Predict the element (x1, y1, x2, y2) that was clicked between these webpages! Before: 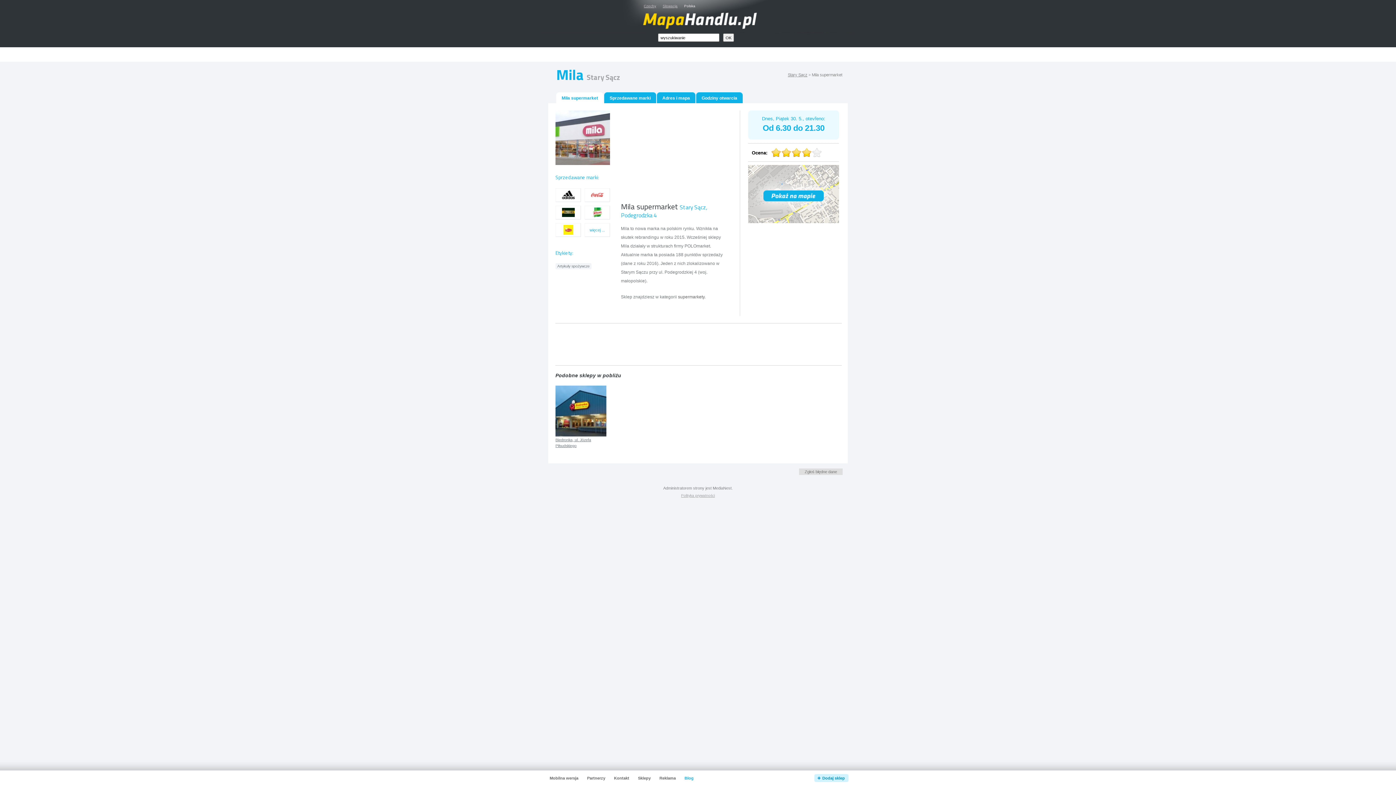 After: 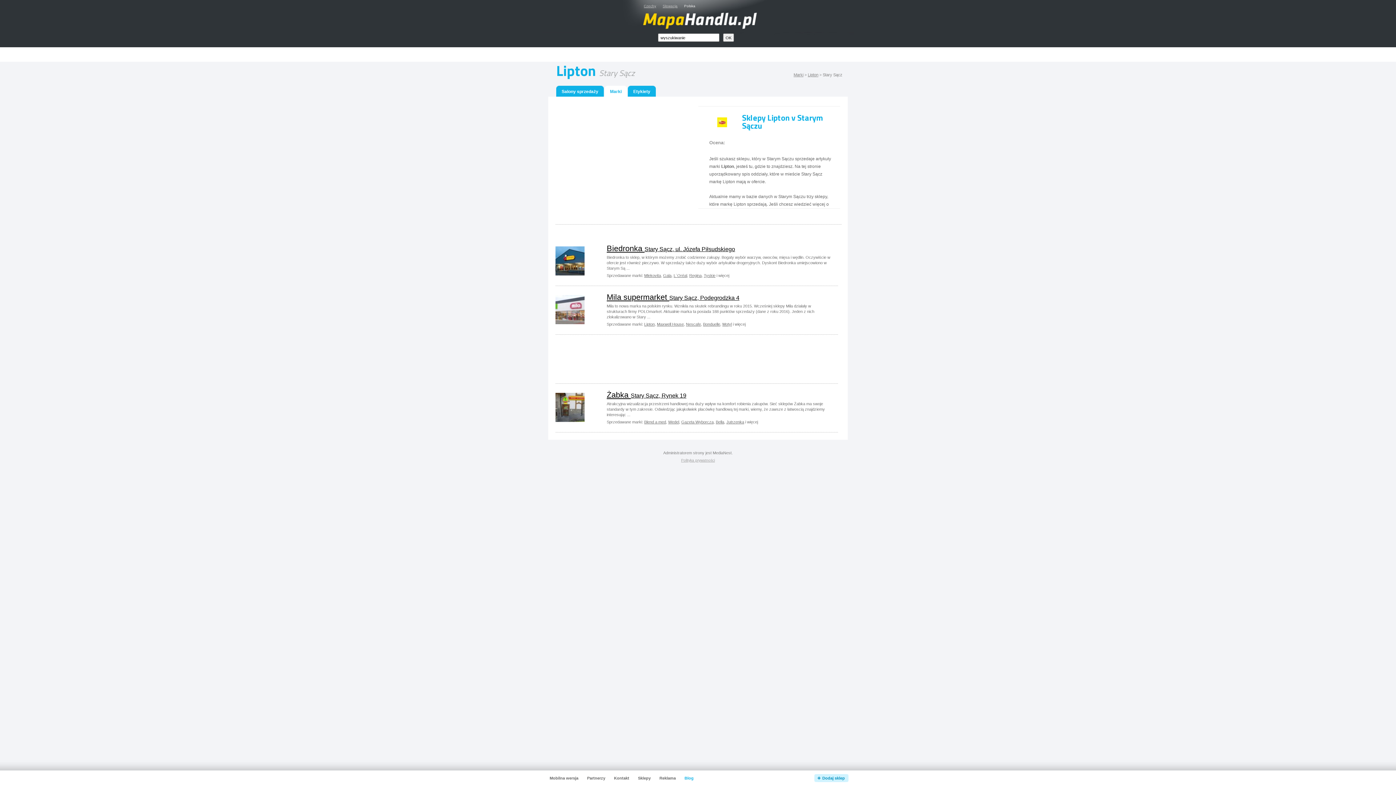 Action: bbox: (555, 225, 581, 235)